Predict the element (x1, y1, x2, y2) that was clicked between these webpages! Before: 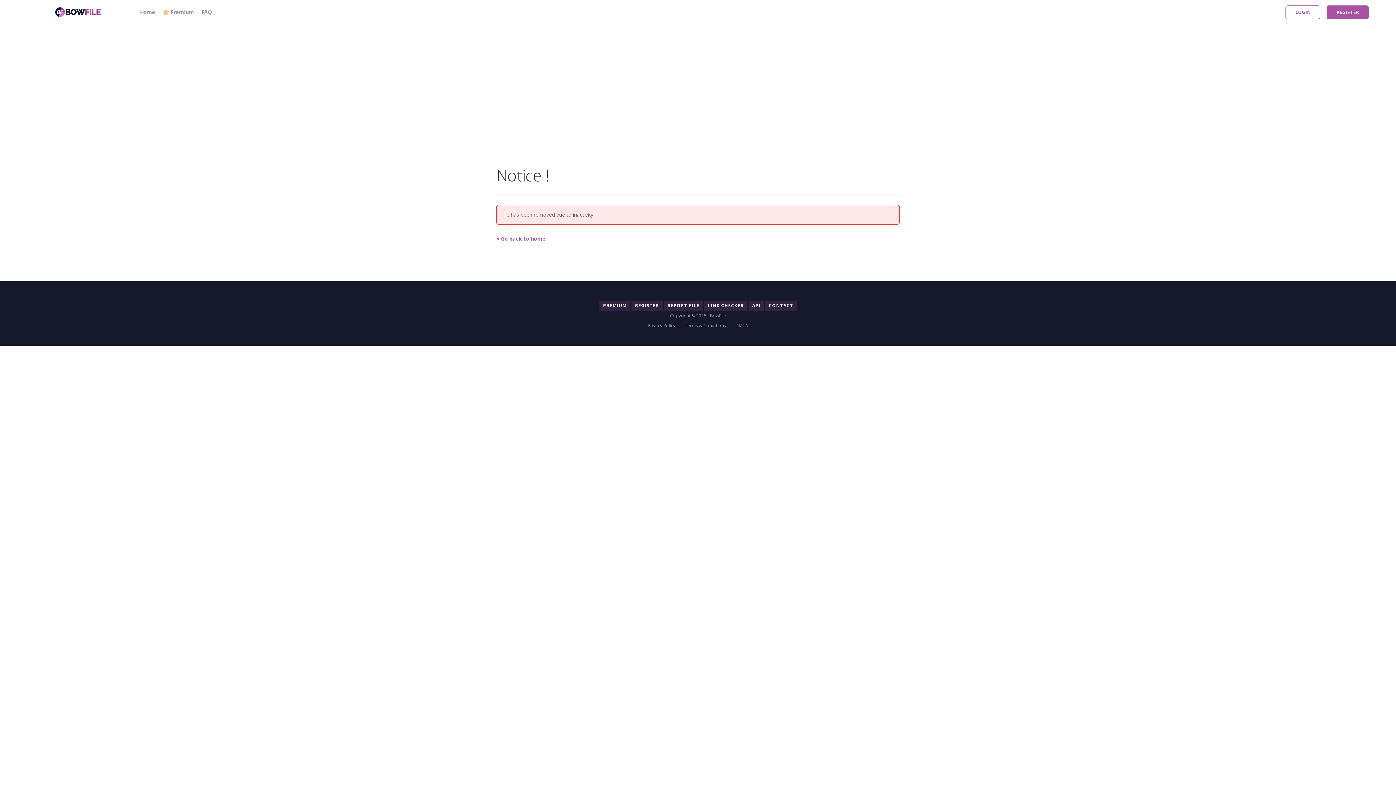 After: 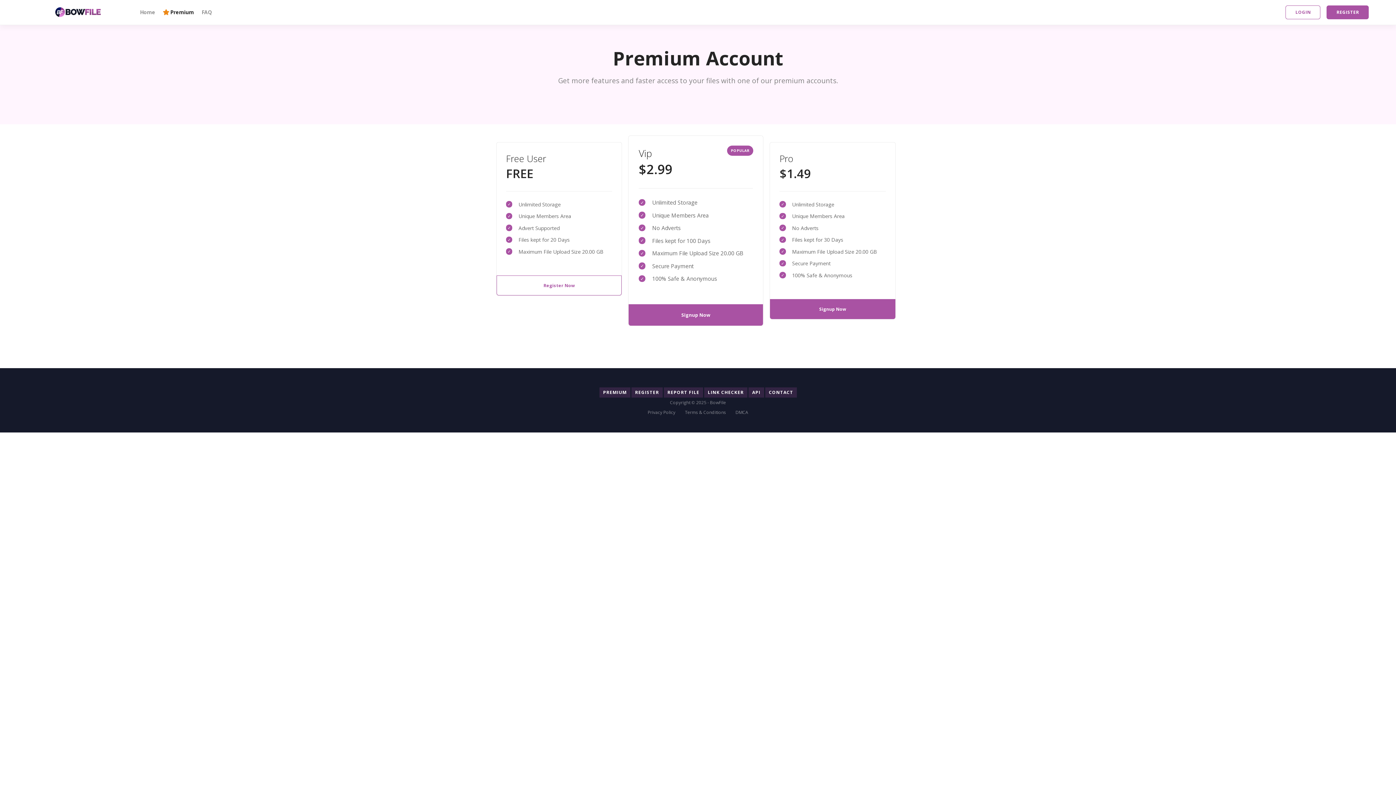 Action: bbox: (163, 8, 193, 15) label: Premium